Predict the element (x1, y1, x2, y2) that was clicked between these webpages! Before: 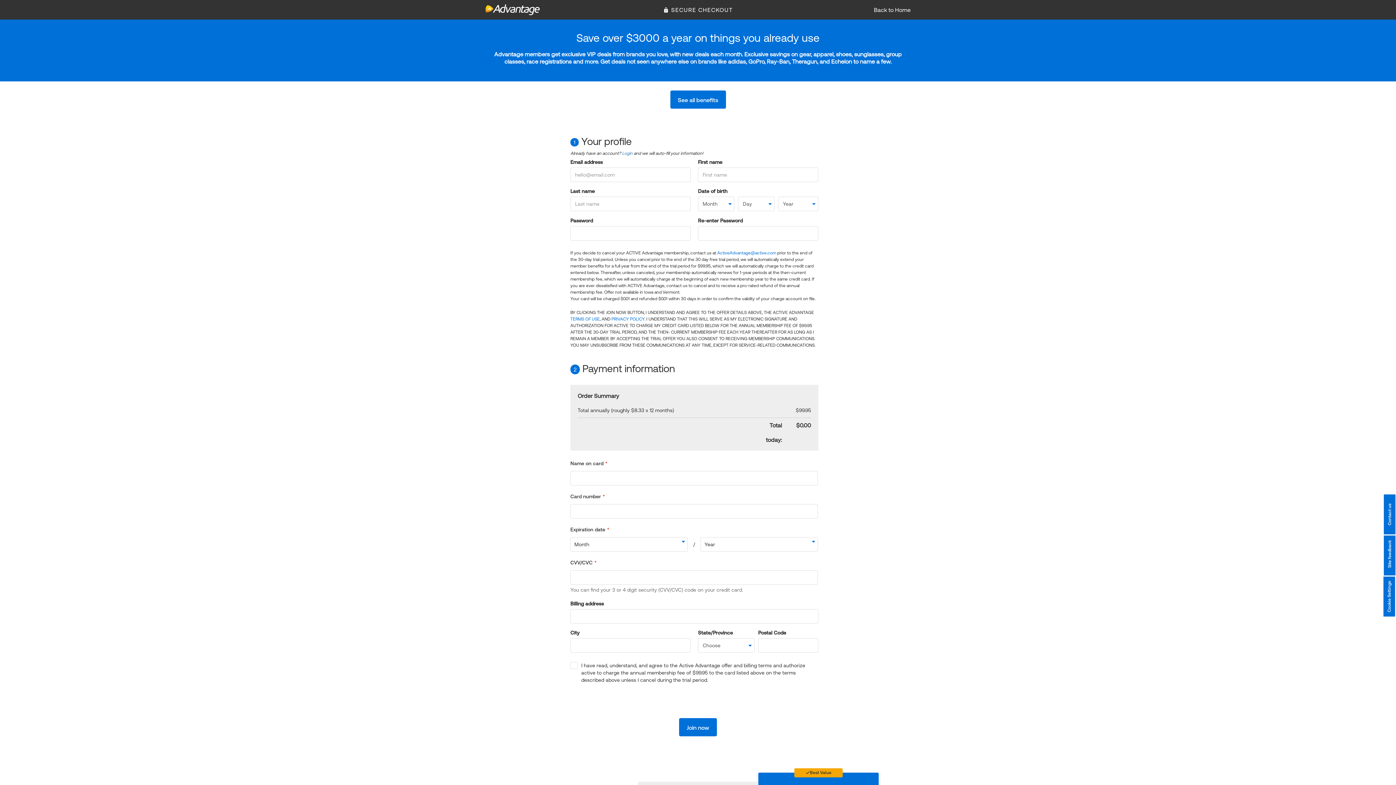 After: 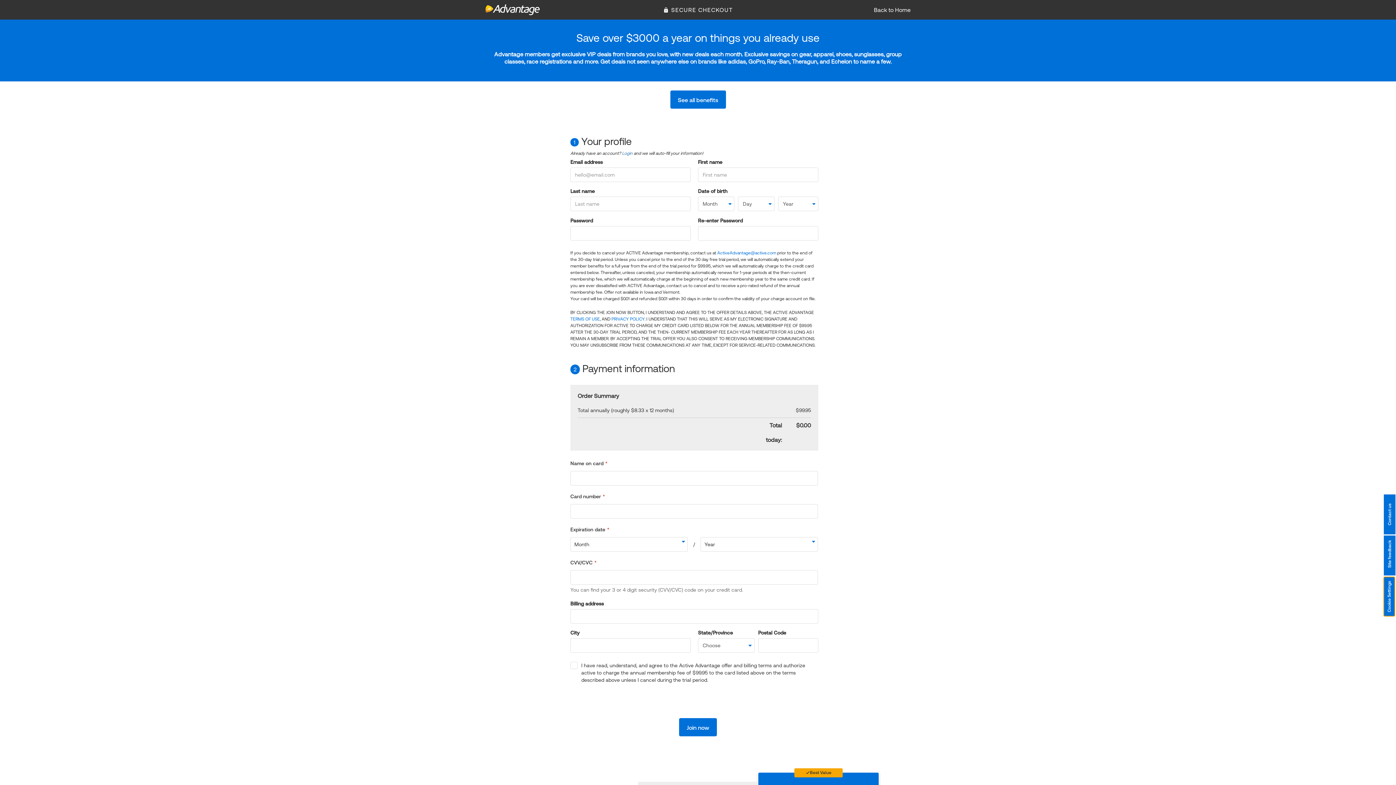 Action: label: Cookie Settings bbox: (1383, 576, 1395, 616)